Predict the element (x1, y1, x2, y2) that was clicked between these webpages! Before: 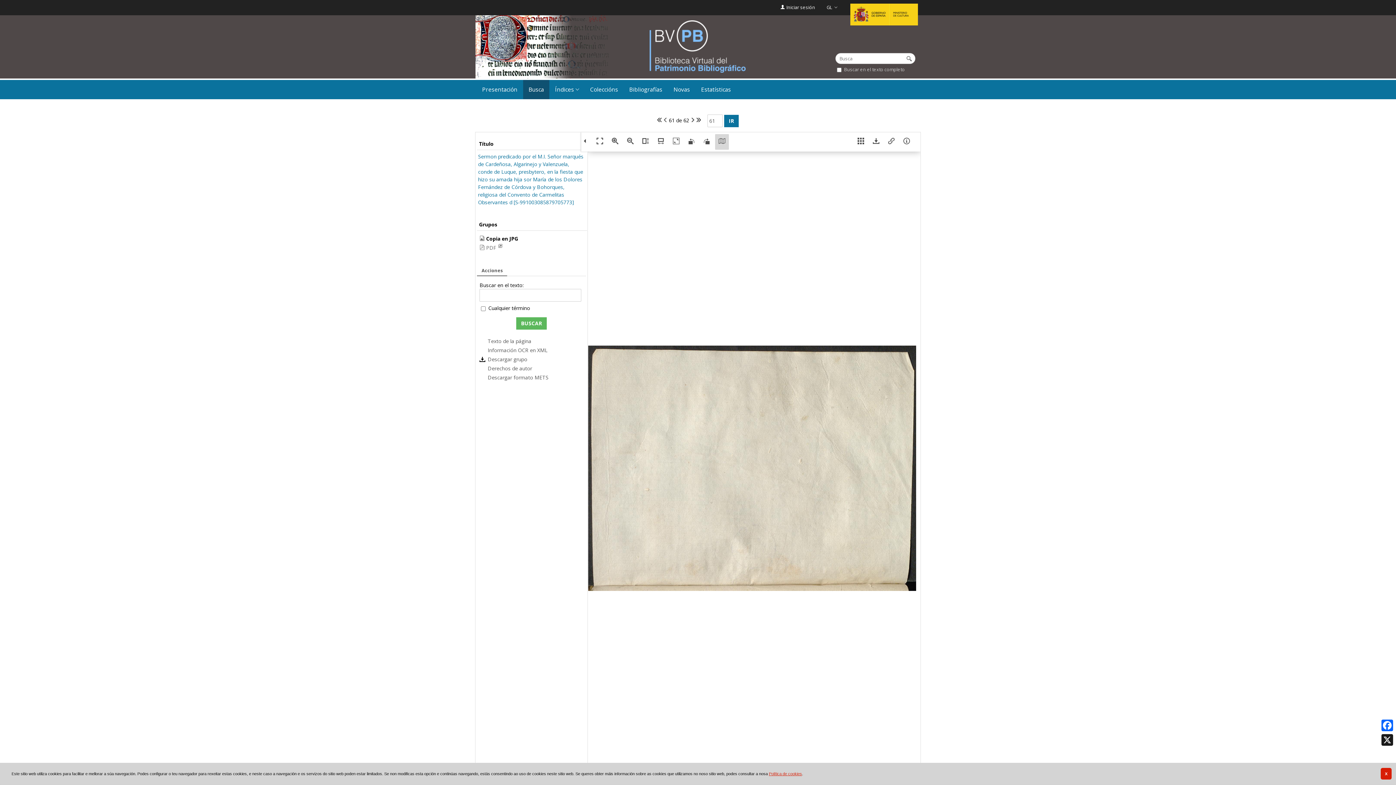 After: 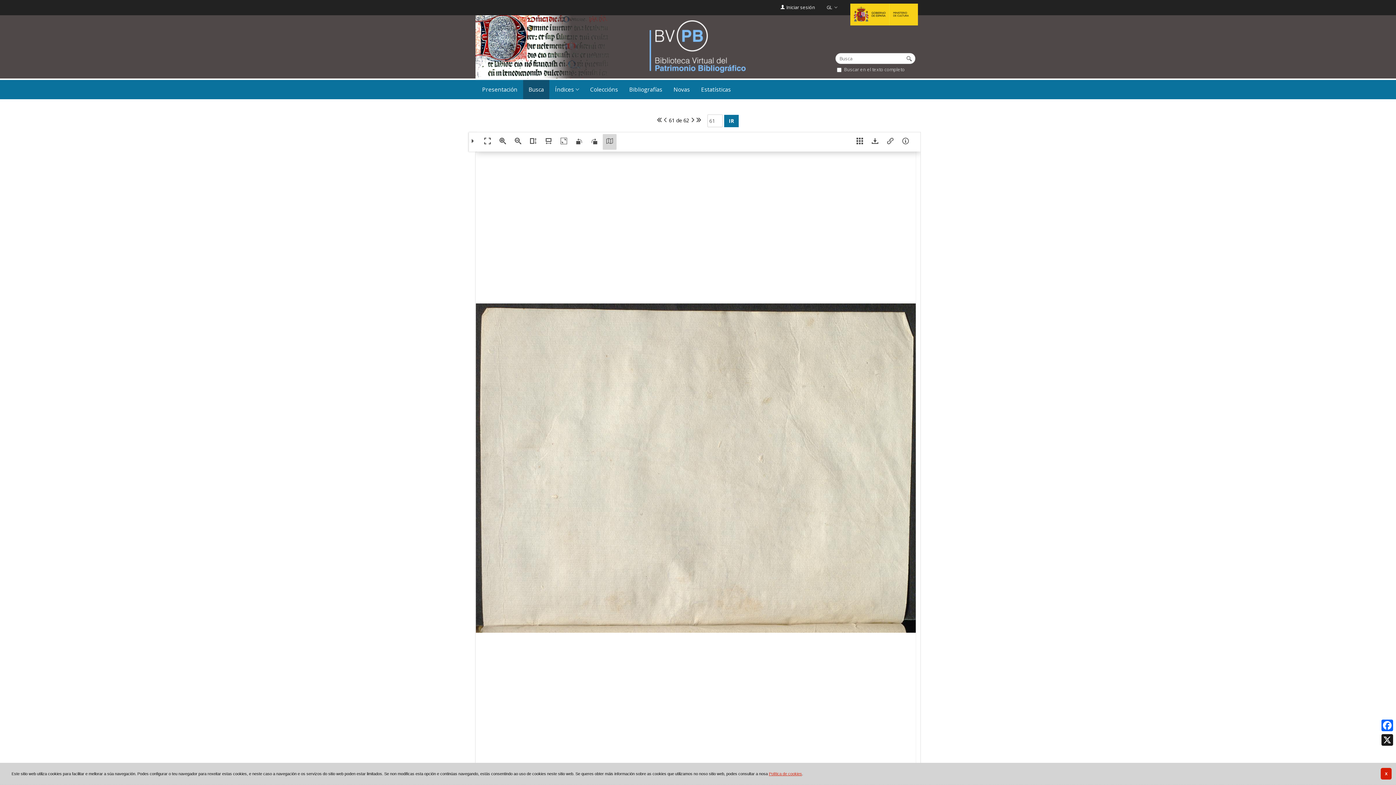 Action: bbox: (581, 132, 590, 151)